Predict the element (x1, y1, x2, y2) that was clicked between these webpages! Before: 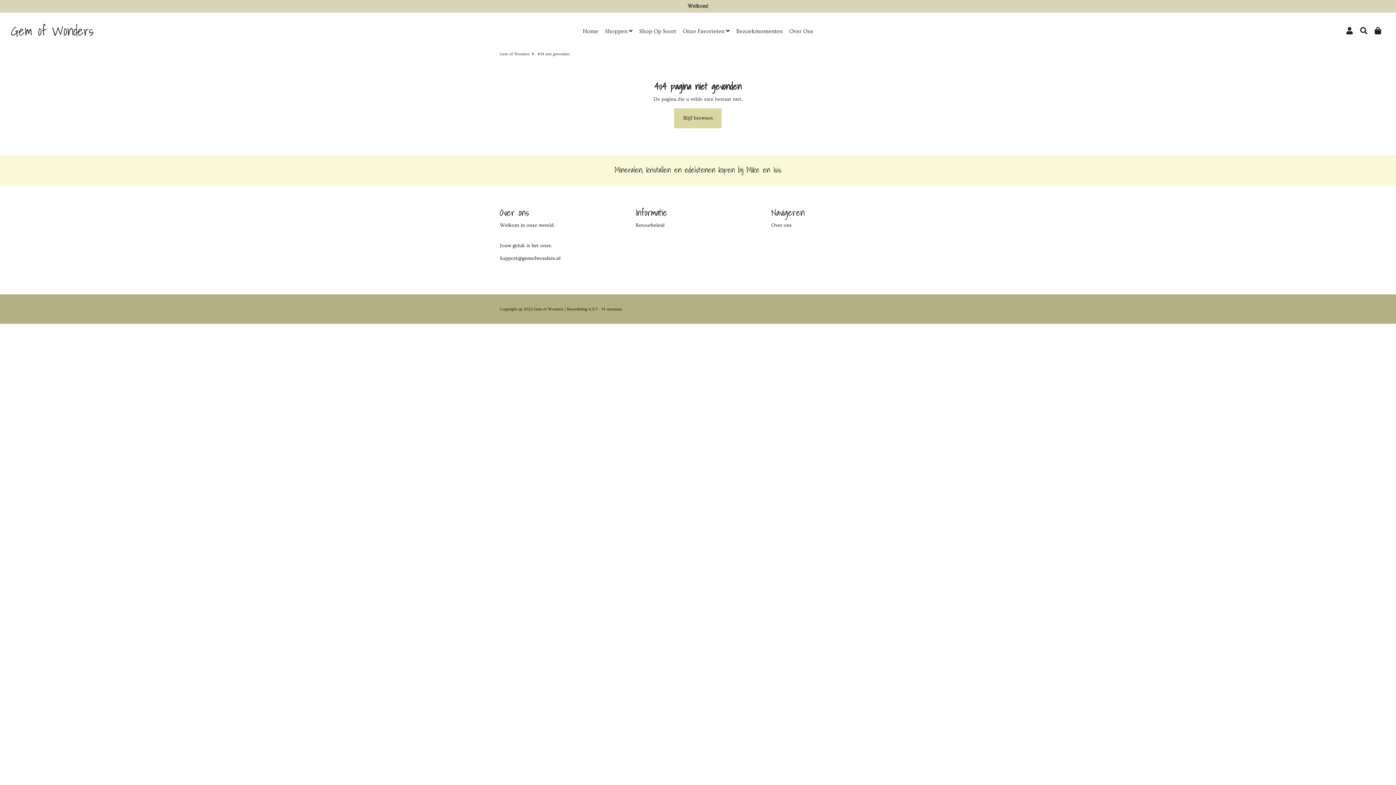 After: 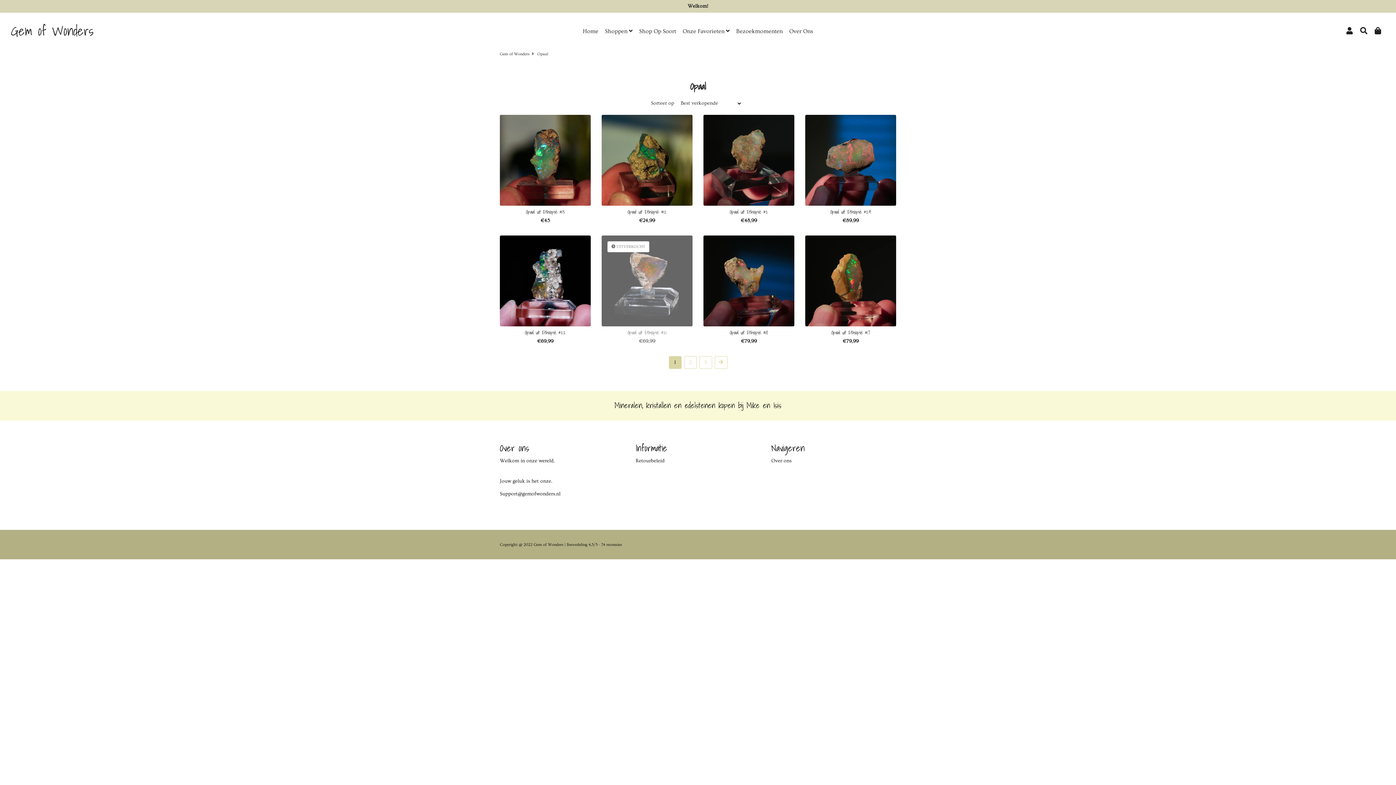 Action: bbox: (680, 25, 732, 36) label: Onze Favorieten 